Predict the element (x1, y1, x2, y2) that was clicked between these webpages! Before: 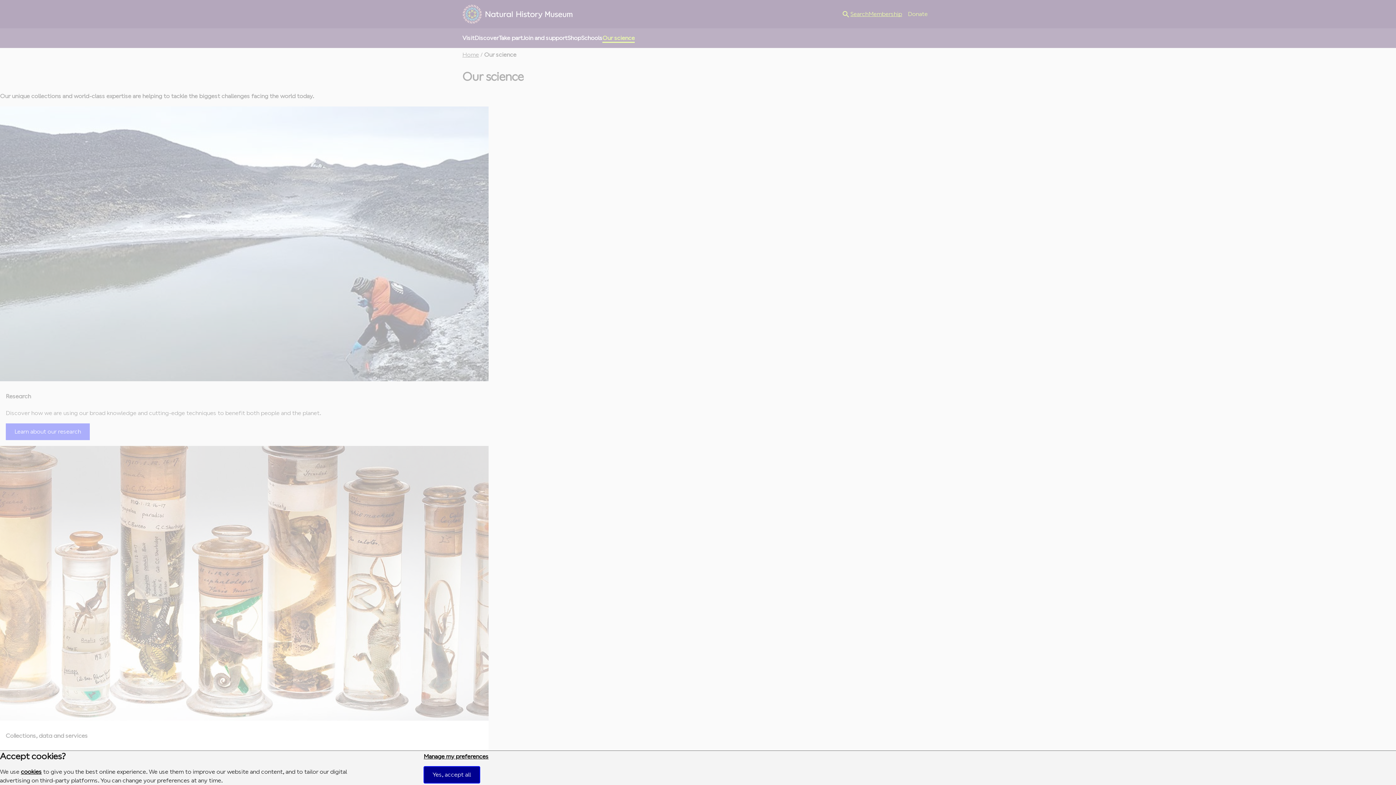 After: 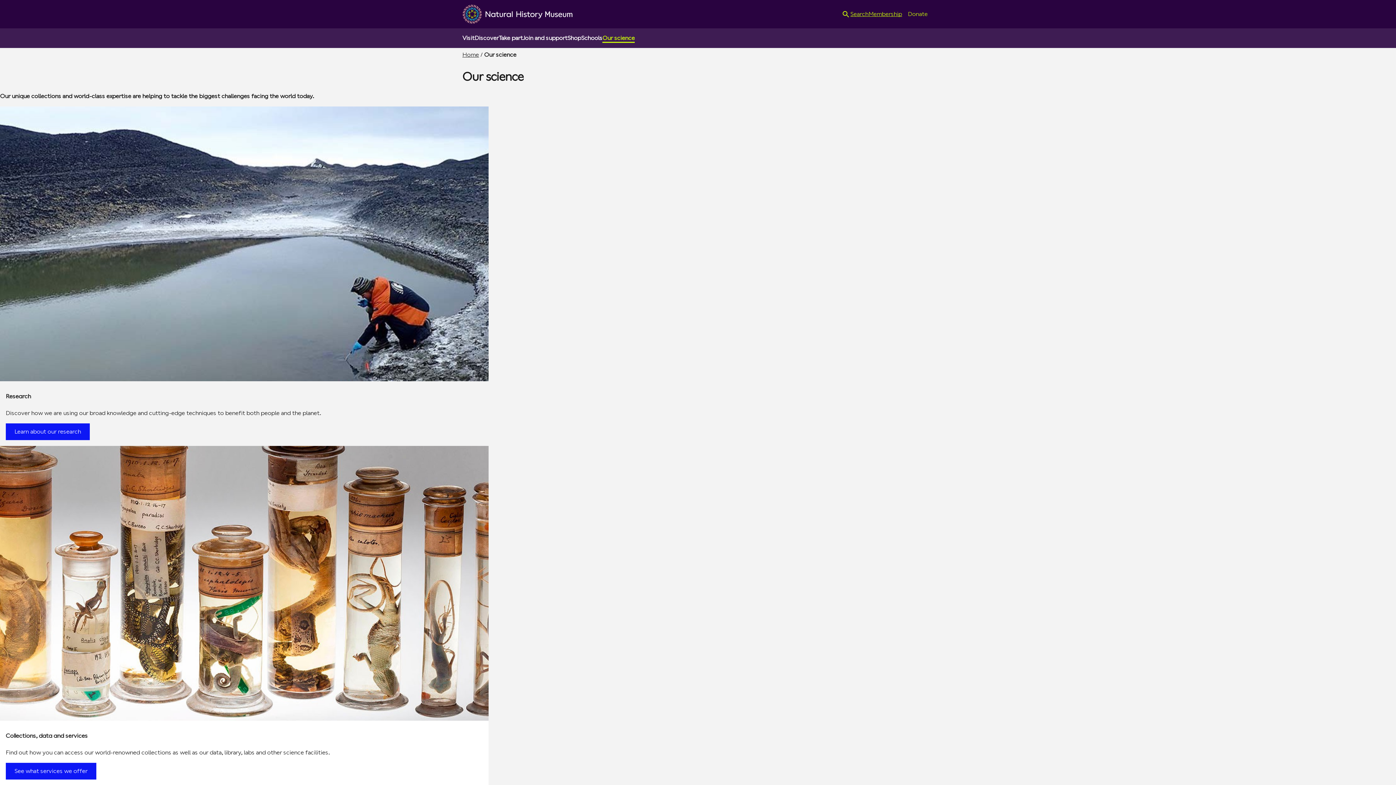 Action: bbox: (423, 766, 479, 783) label: Yes, accept all